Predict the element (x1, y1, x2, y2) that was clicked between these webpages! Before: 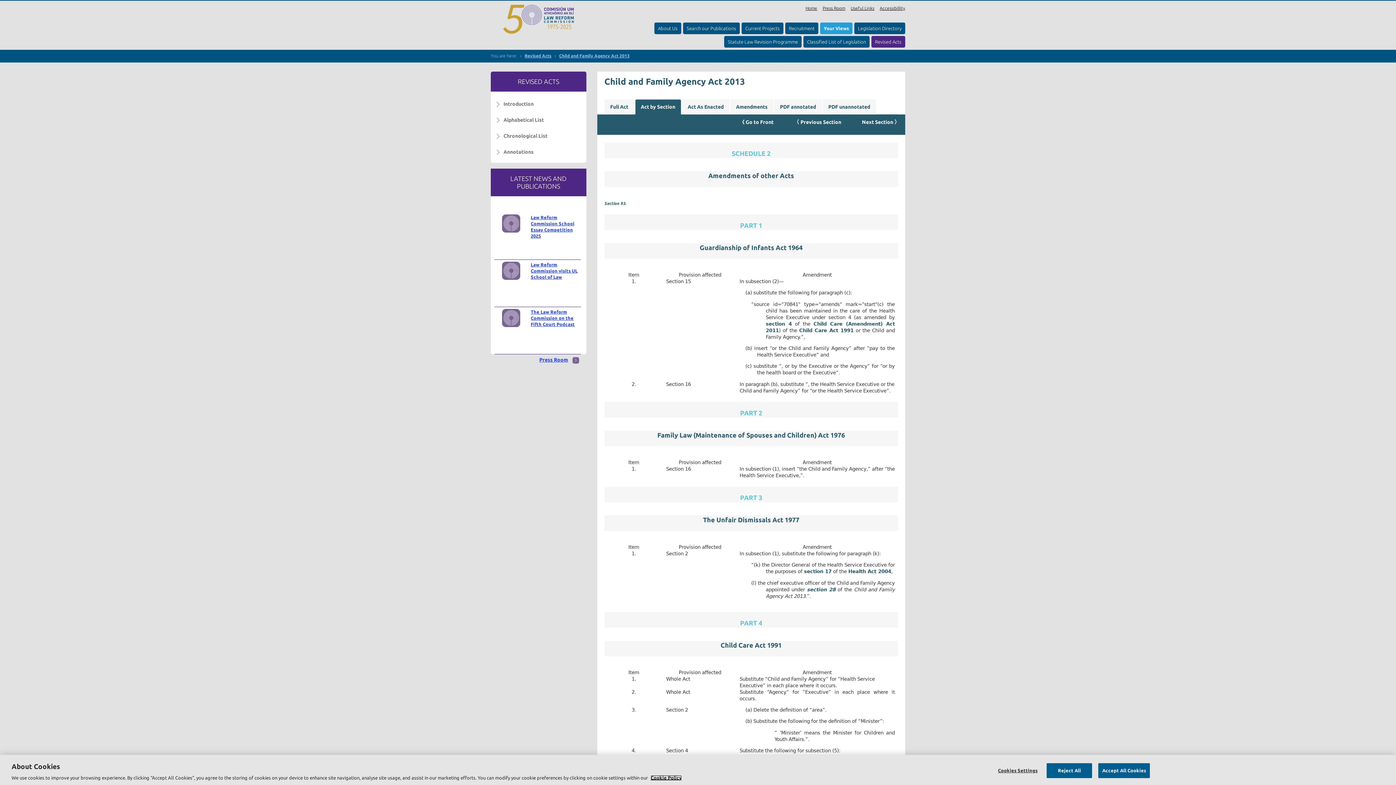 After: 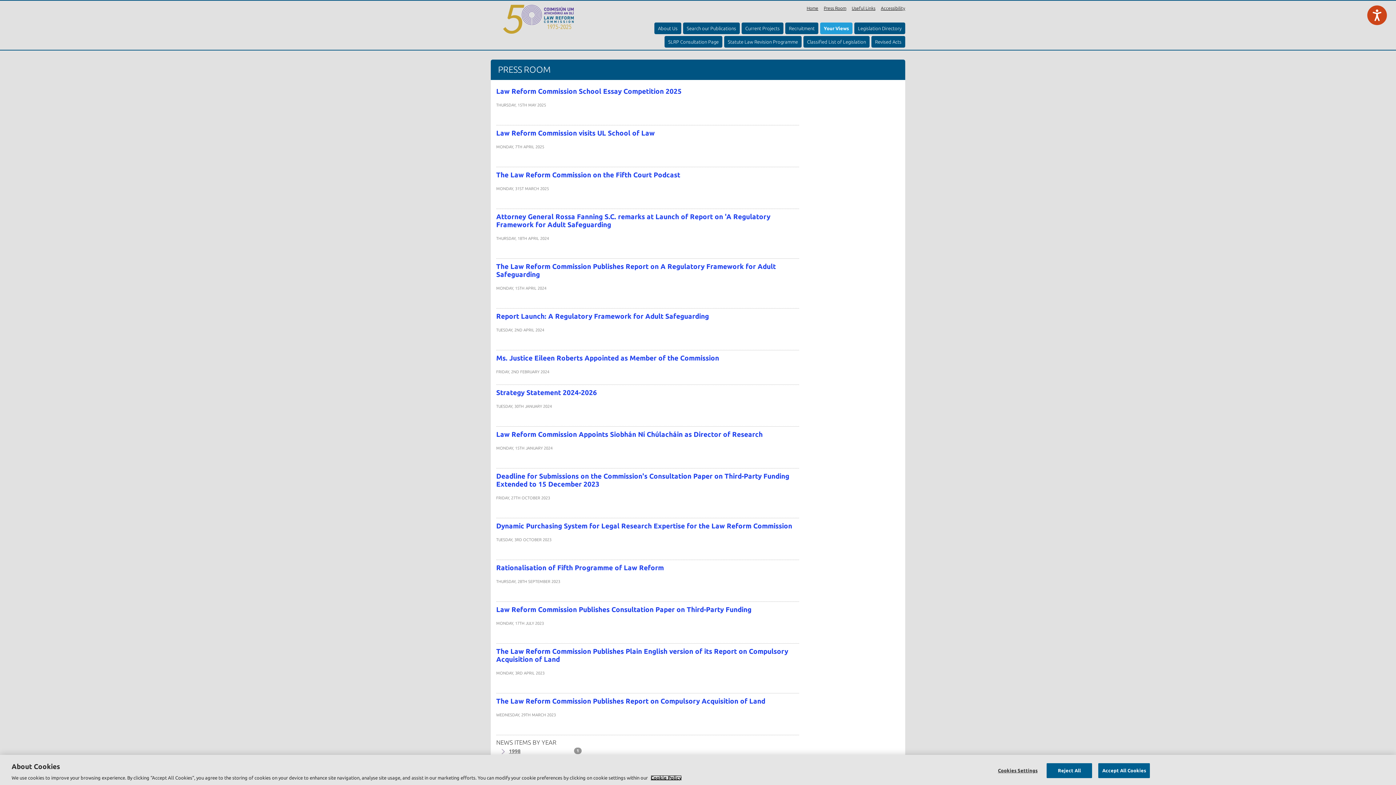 Action: bbox: (822, 5, 845, 10) label: Press Room